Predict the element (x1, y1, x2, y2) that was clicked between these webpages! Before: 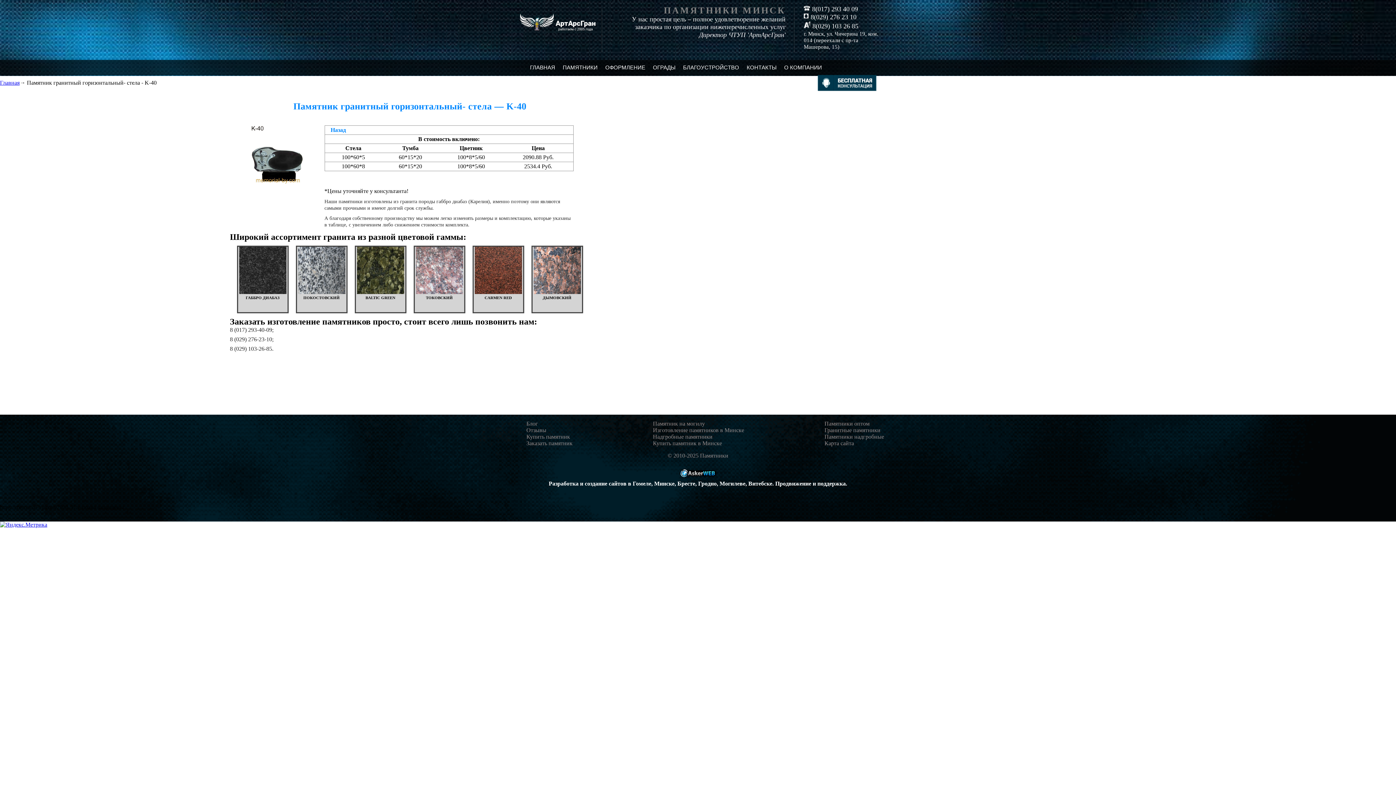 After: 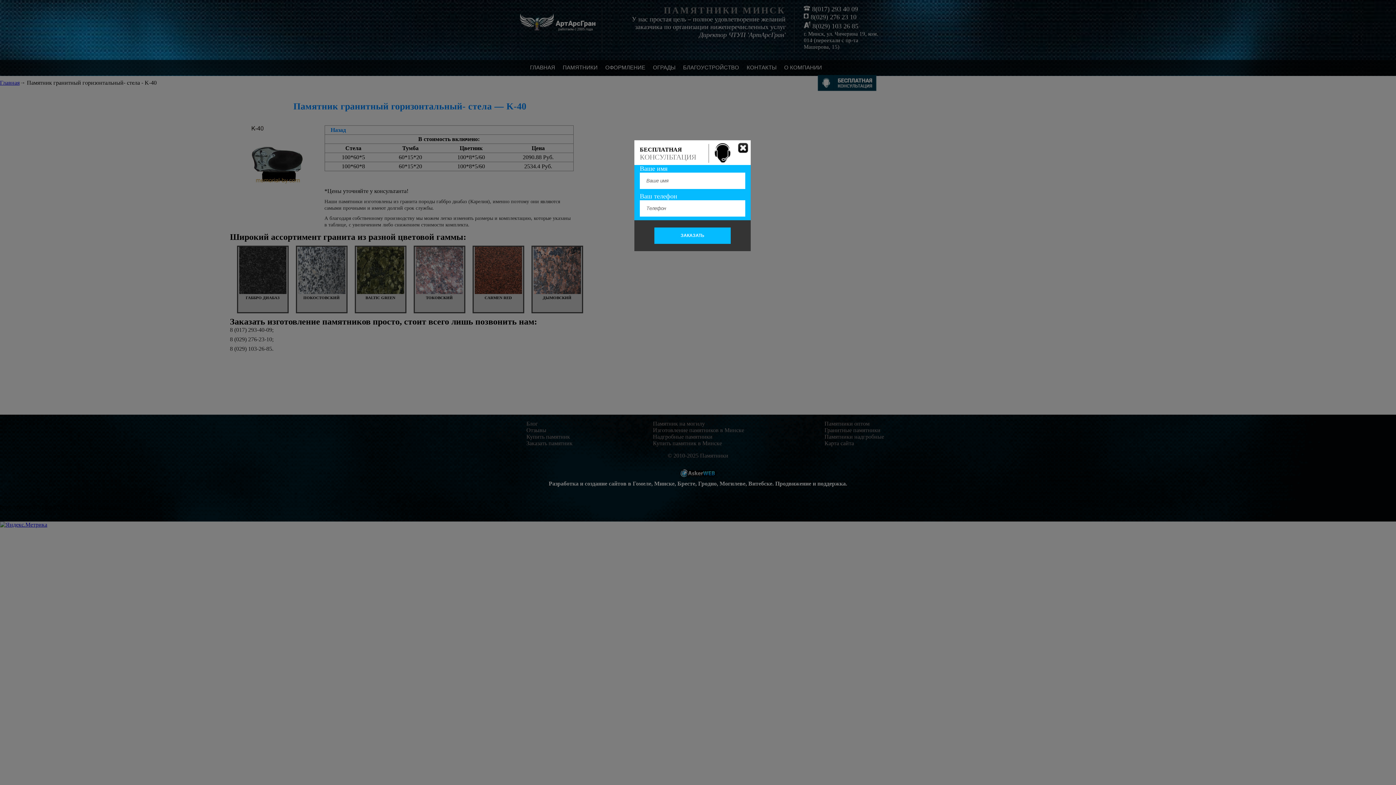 Action: bbox: (817, 74, 877, 91)